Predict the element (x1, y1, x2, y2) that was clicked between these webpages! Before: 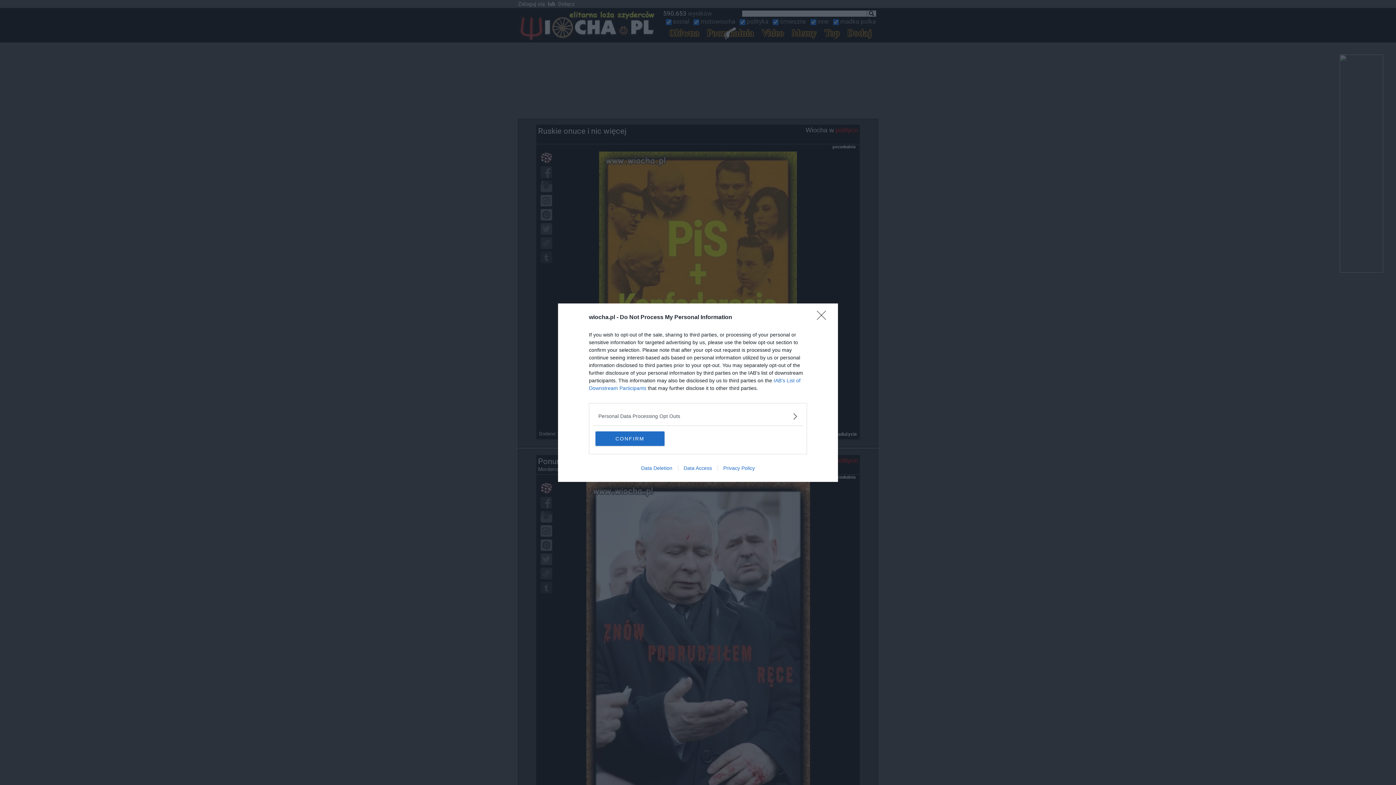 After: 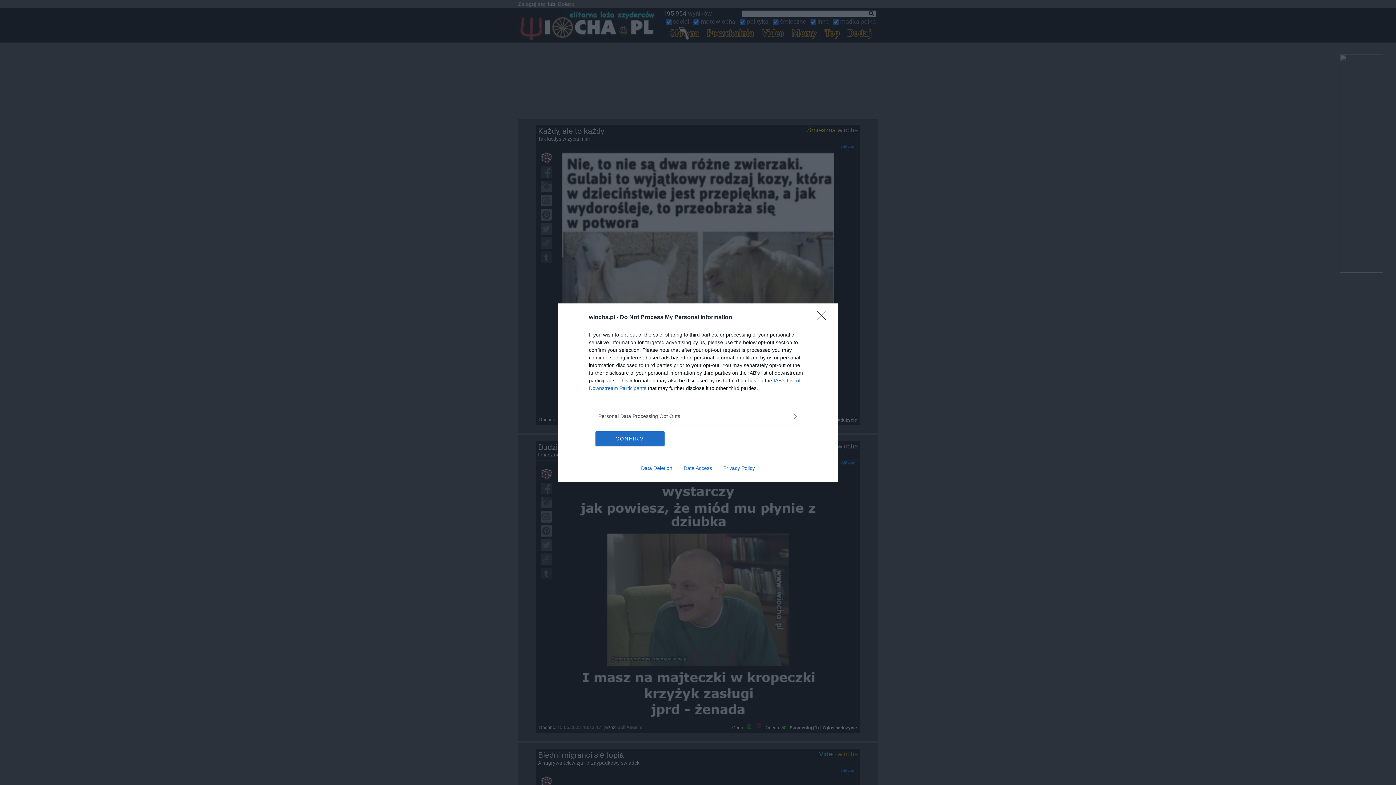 Action: label: Privacy Policy bbox: (717, 465, 760, 471)